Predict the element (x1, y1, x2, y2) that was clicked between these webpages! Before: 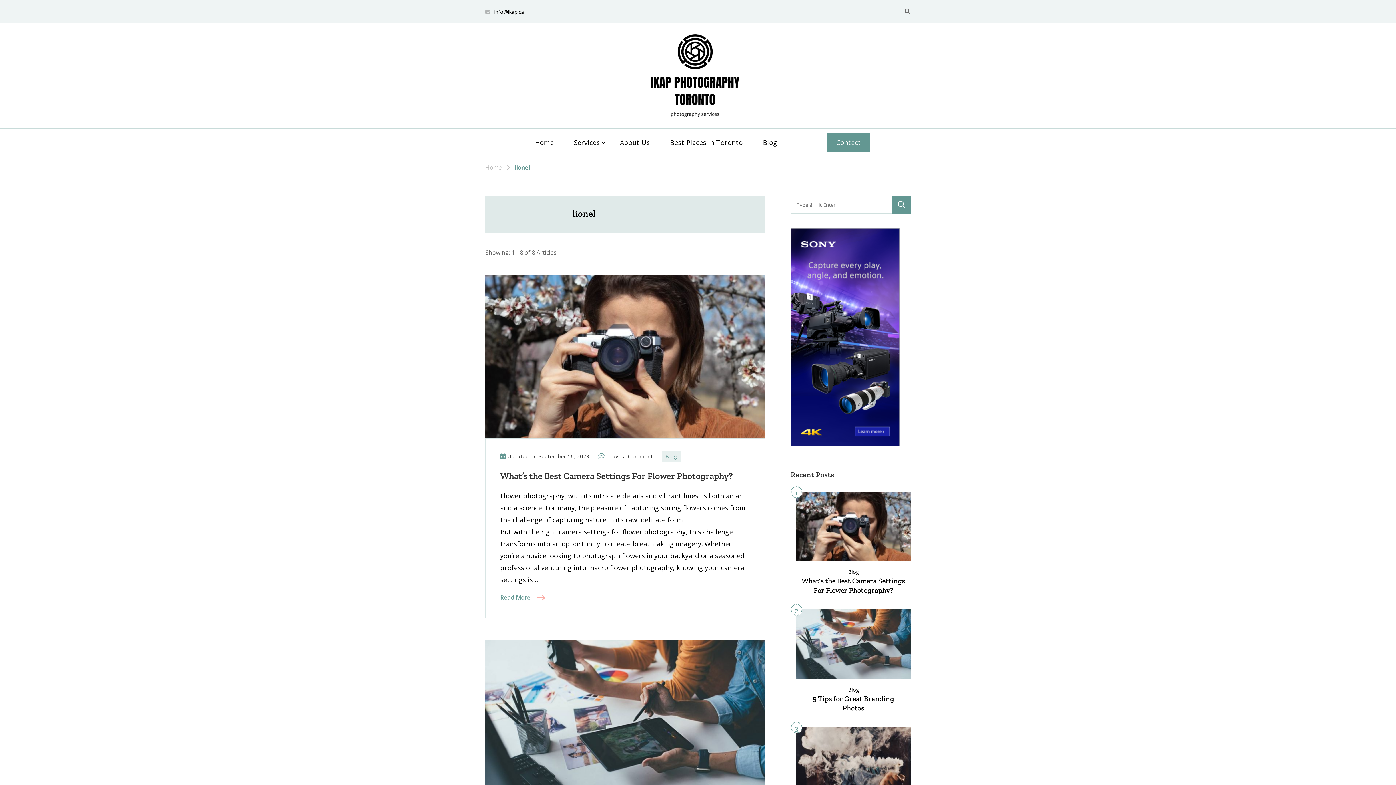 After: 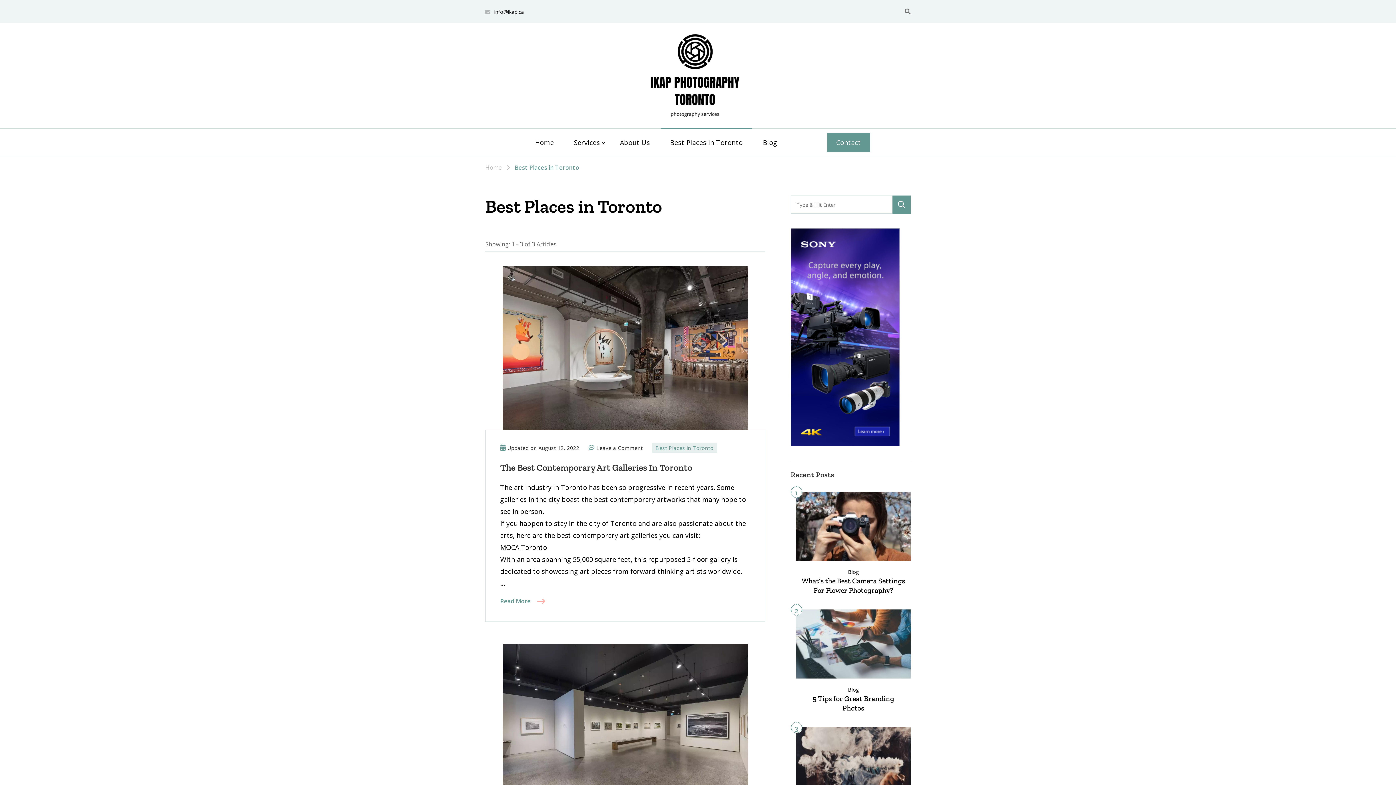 Action: bbox: (661, 128, 752, 156) label: Best Places in Toronto